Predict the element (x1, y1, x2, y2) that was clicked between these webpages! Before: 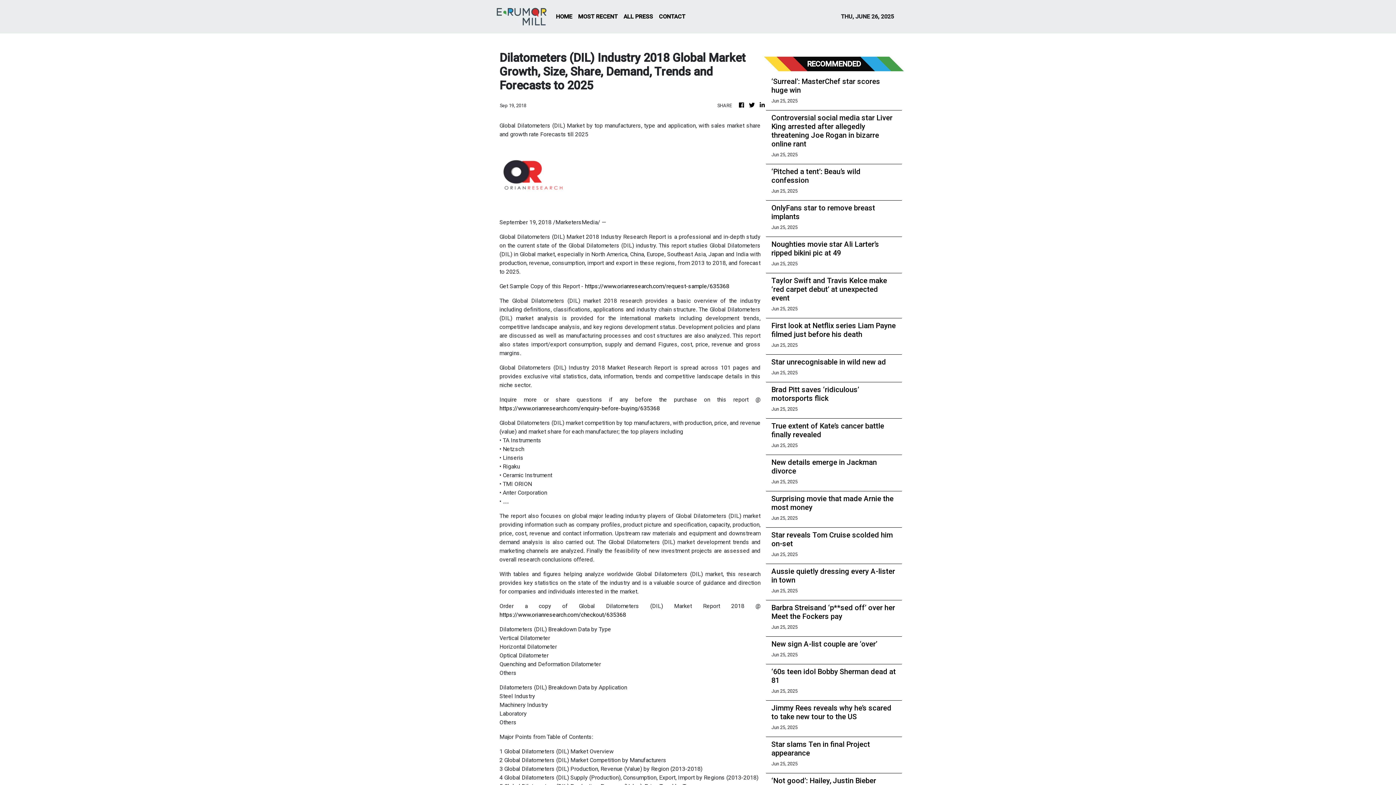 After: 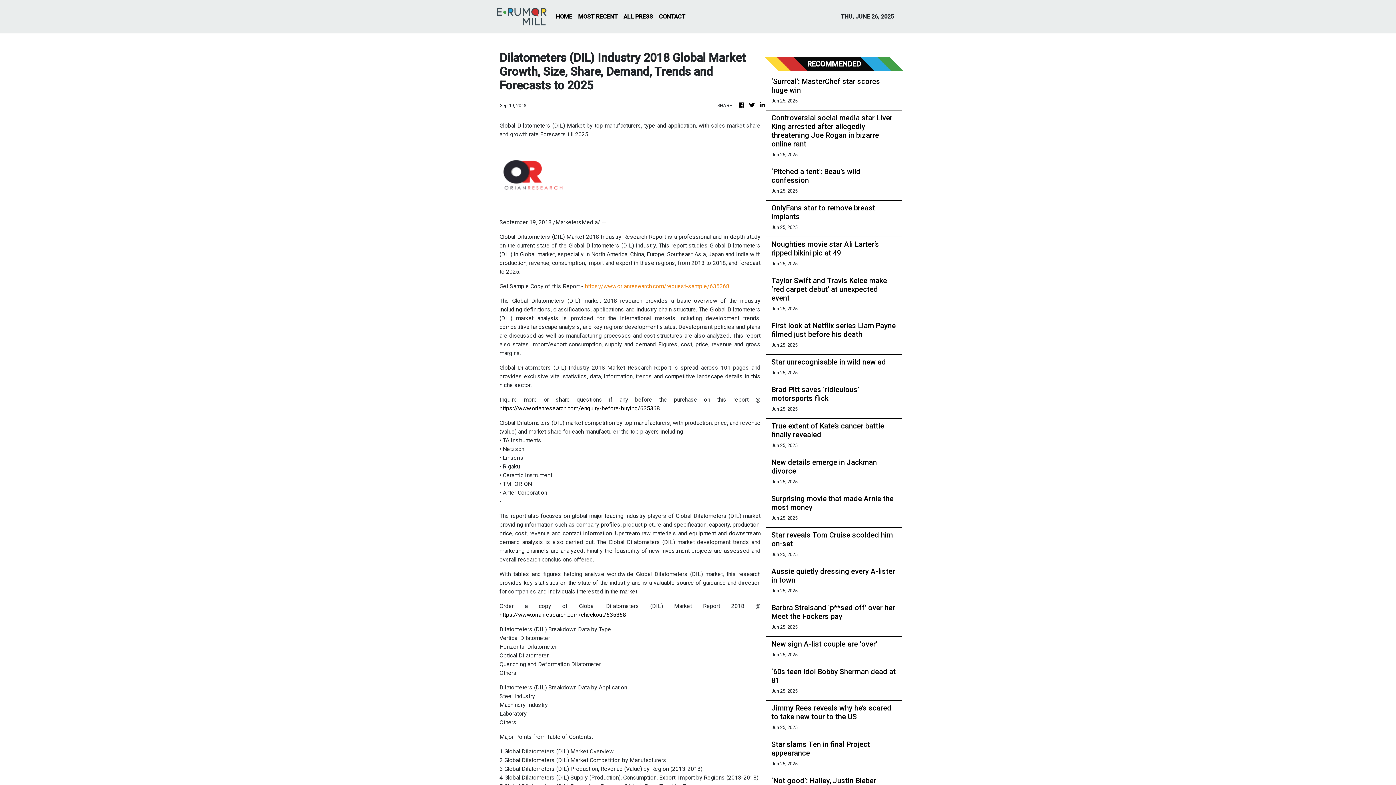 Action: bbox: (585, 282, 729, 289) label: https://www.orianresearch.com/request-sample/635368